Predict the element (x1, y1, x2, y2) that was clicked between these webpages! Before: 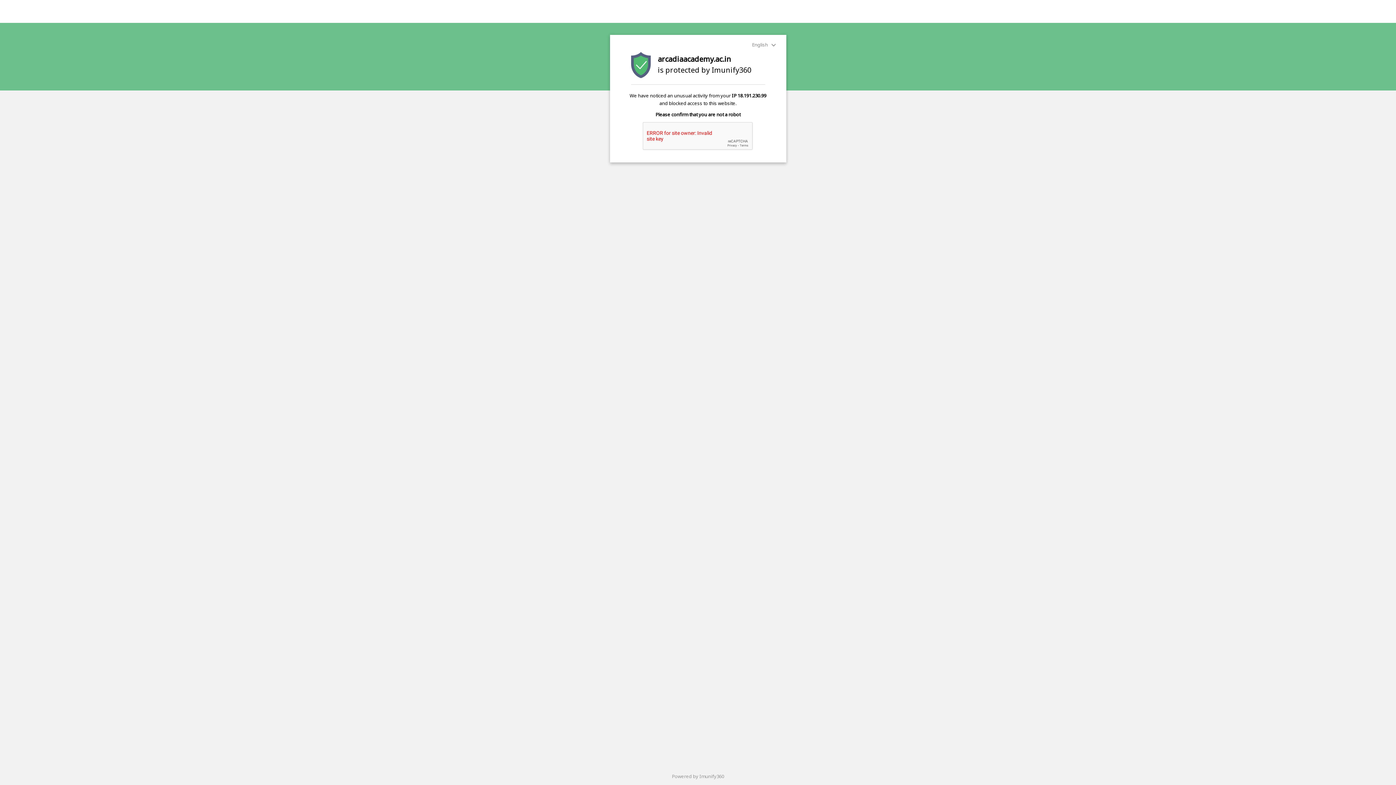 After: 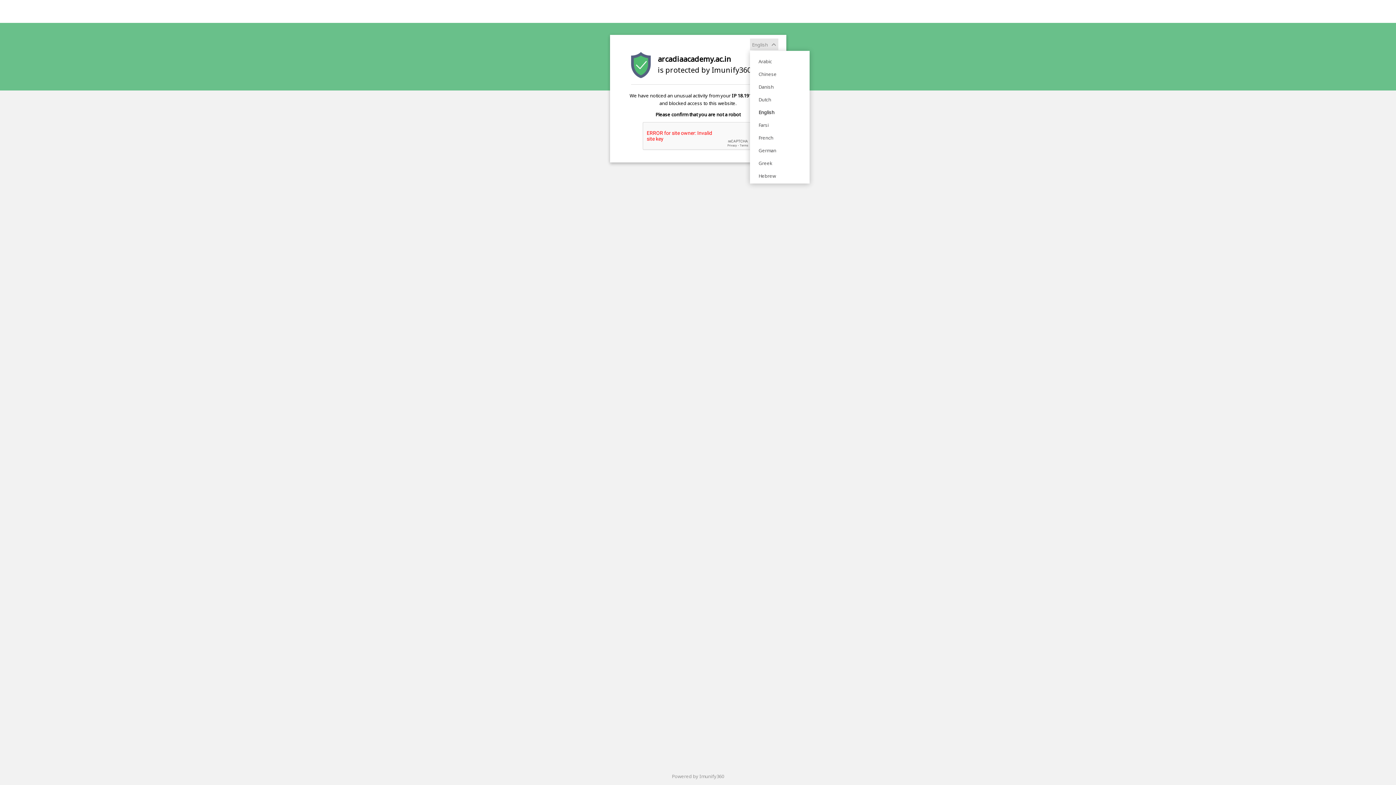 Action: bbox: (750, 38, 778, 50) label: English 